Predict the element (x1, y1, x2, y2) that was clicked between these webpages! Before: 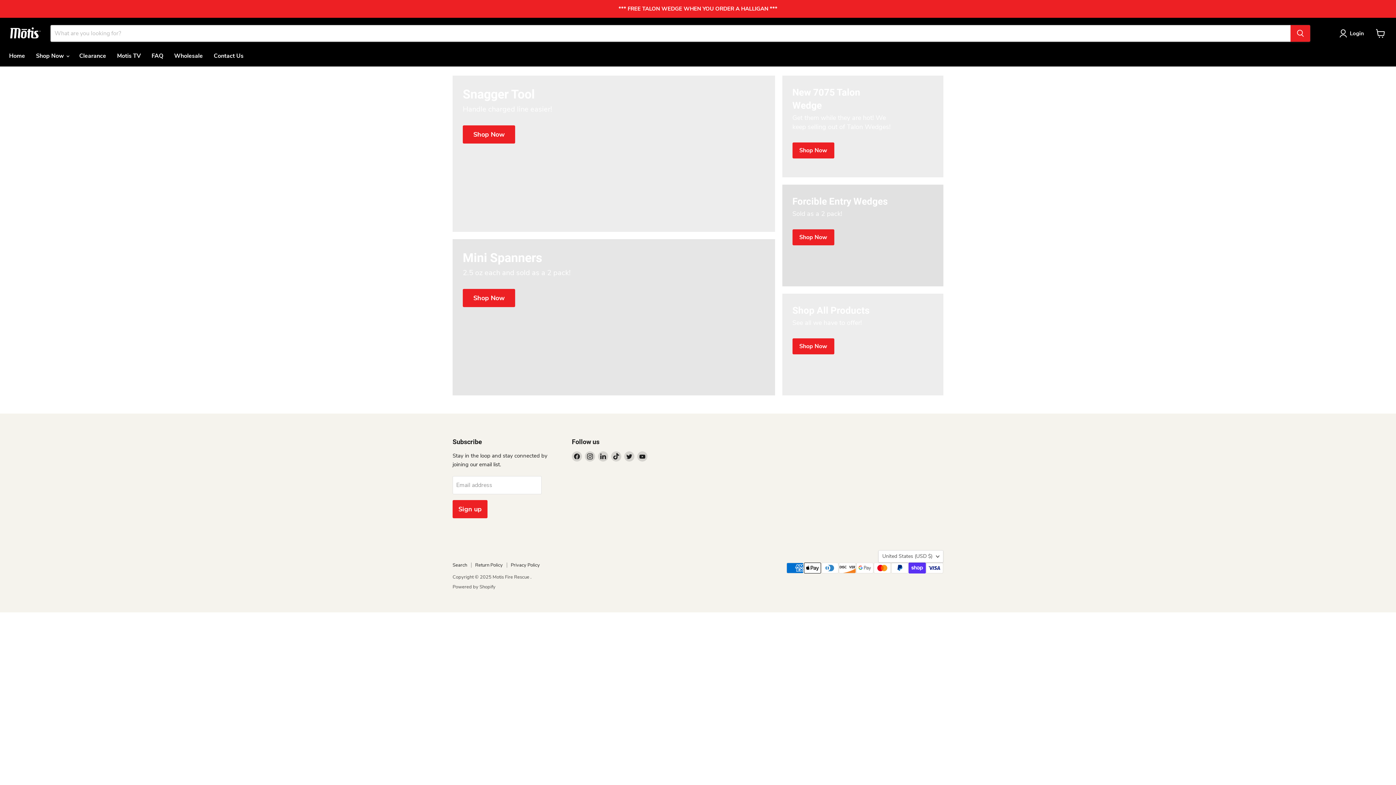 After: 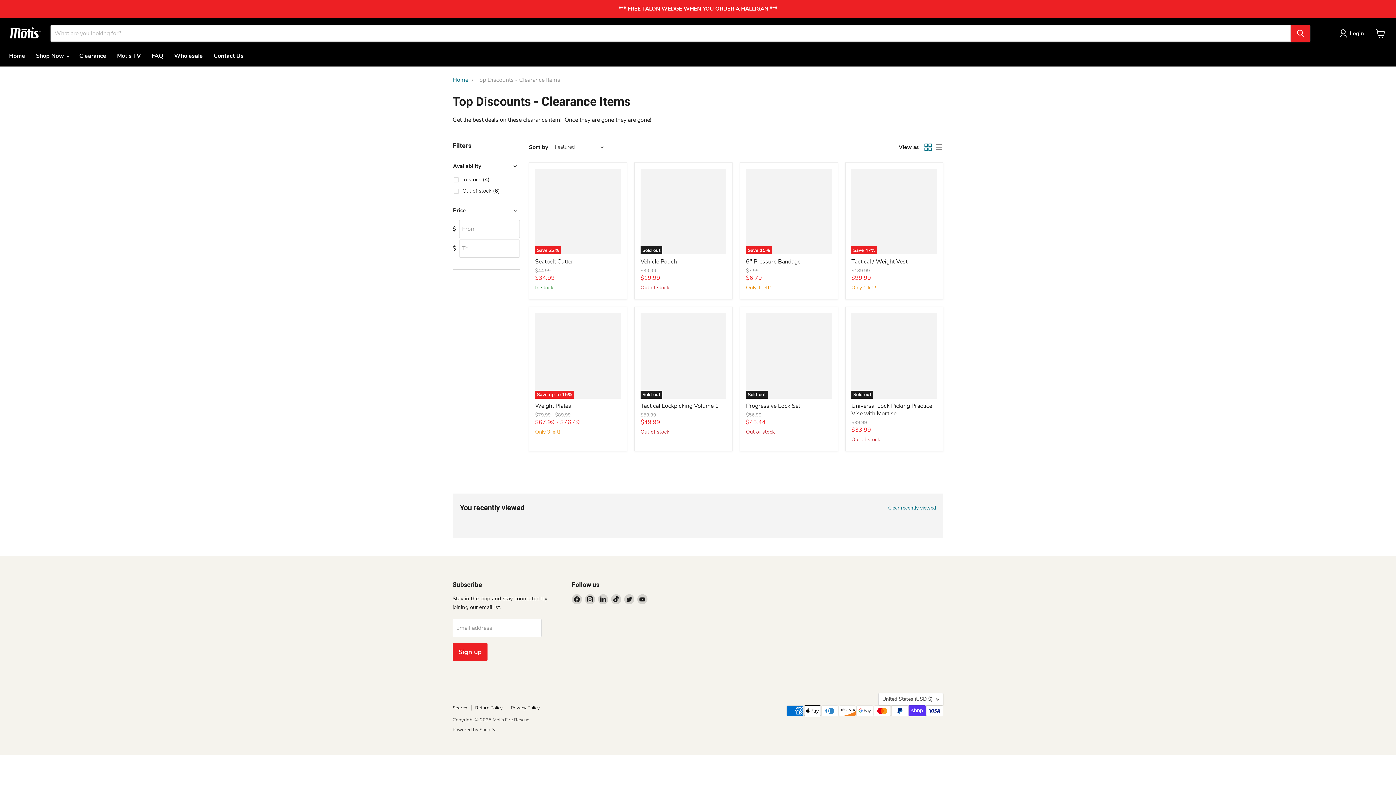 Action: label: Clearance bbox: (73, 48, 111, 63)